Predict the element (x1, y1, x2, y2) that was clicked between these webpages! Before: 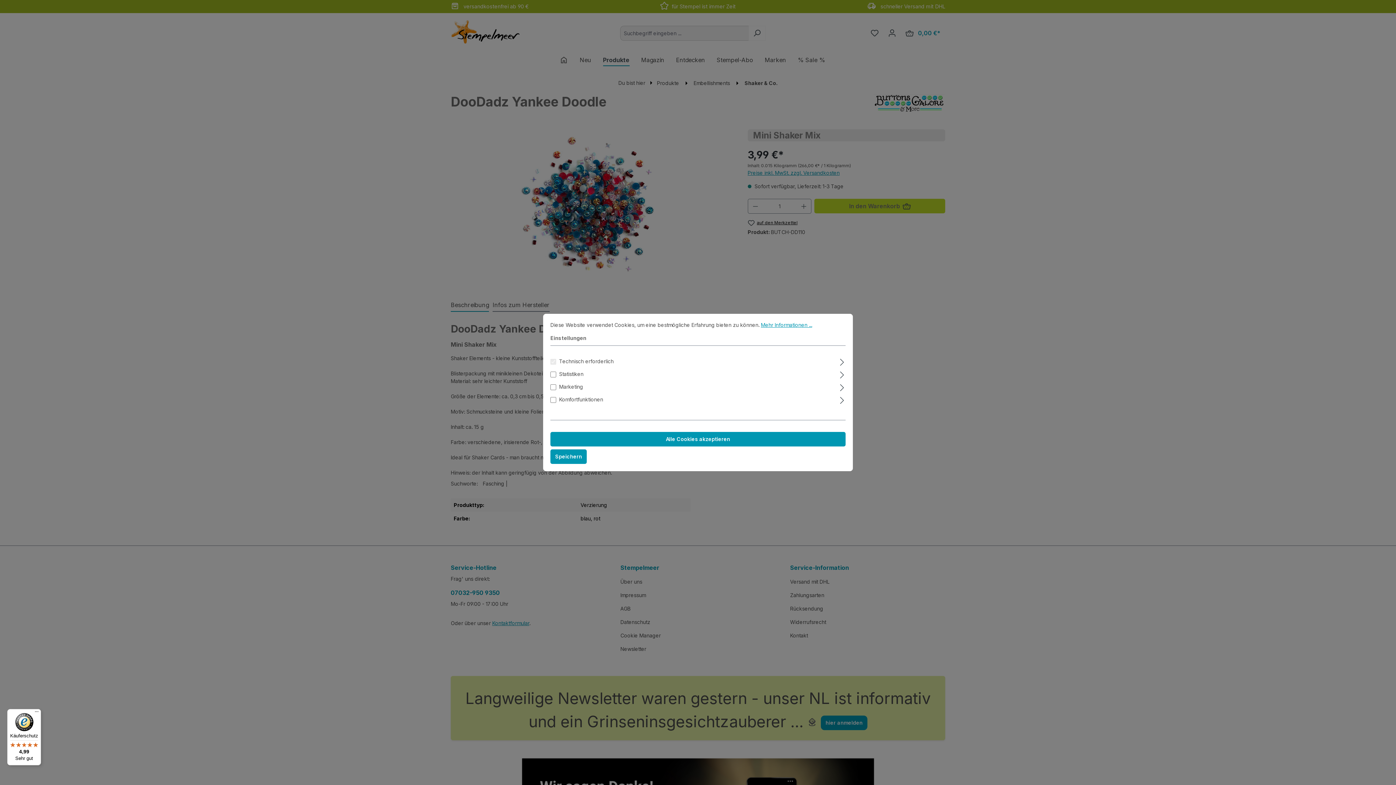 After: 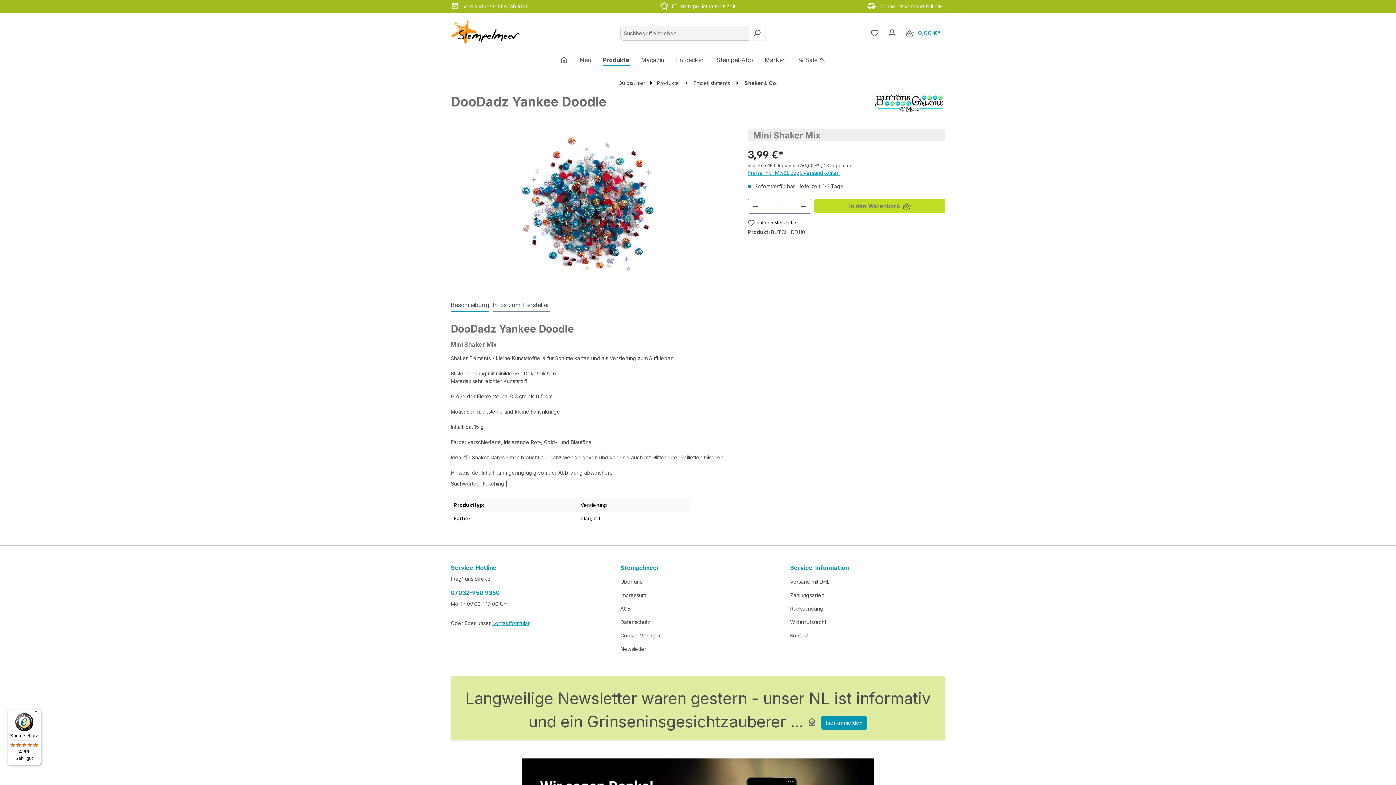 Action: label: Speichern bbox: (550, 449, 586, 464)